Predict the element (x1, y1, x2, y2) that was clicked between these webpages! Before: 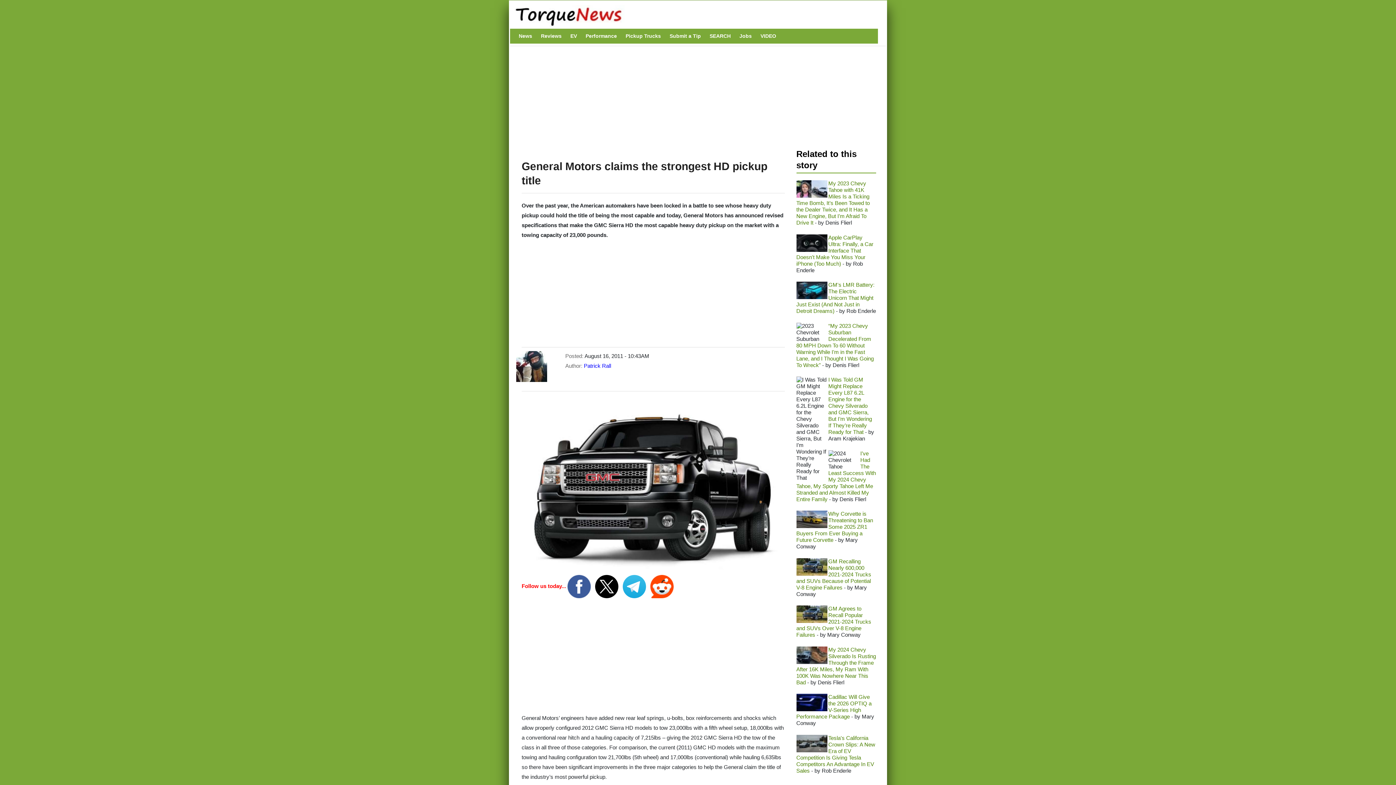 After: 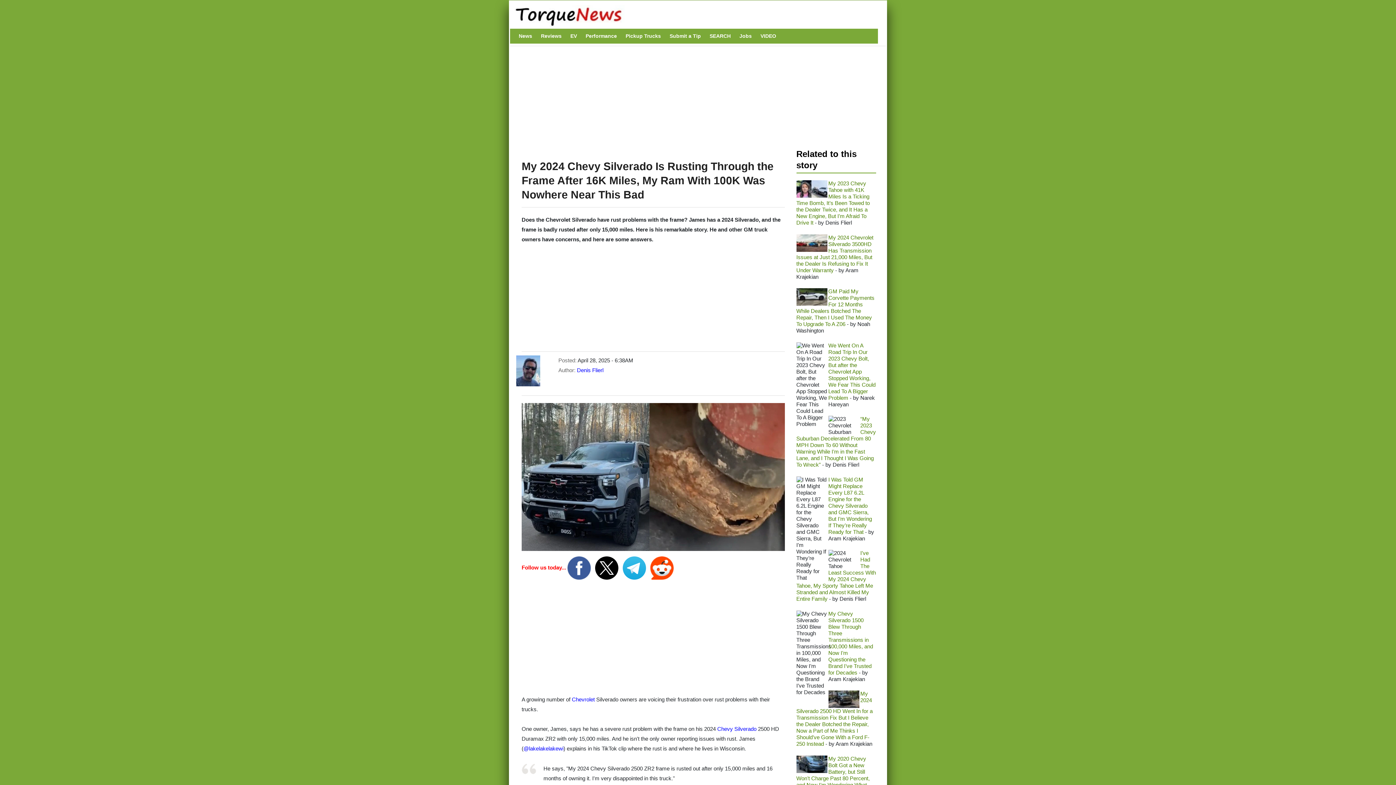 Action: label: My 2024 Chevy Silverado Is Rusting Through the Frame After 16K Miles, My Ram With 100K Was Nowhere Near This Bad bbox: (796, 646, 876, 685)